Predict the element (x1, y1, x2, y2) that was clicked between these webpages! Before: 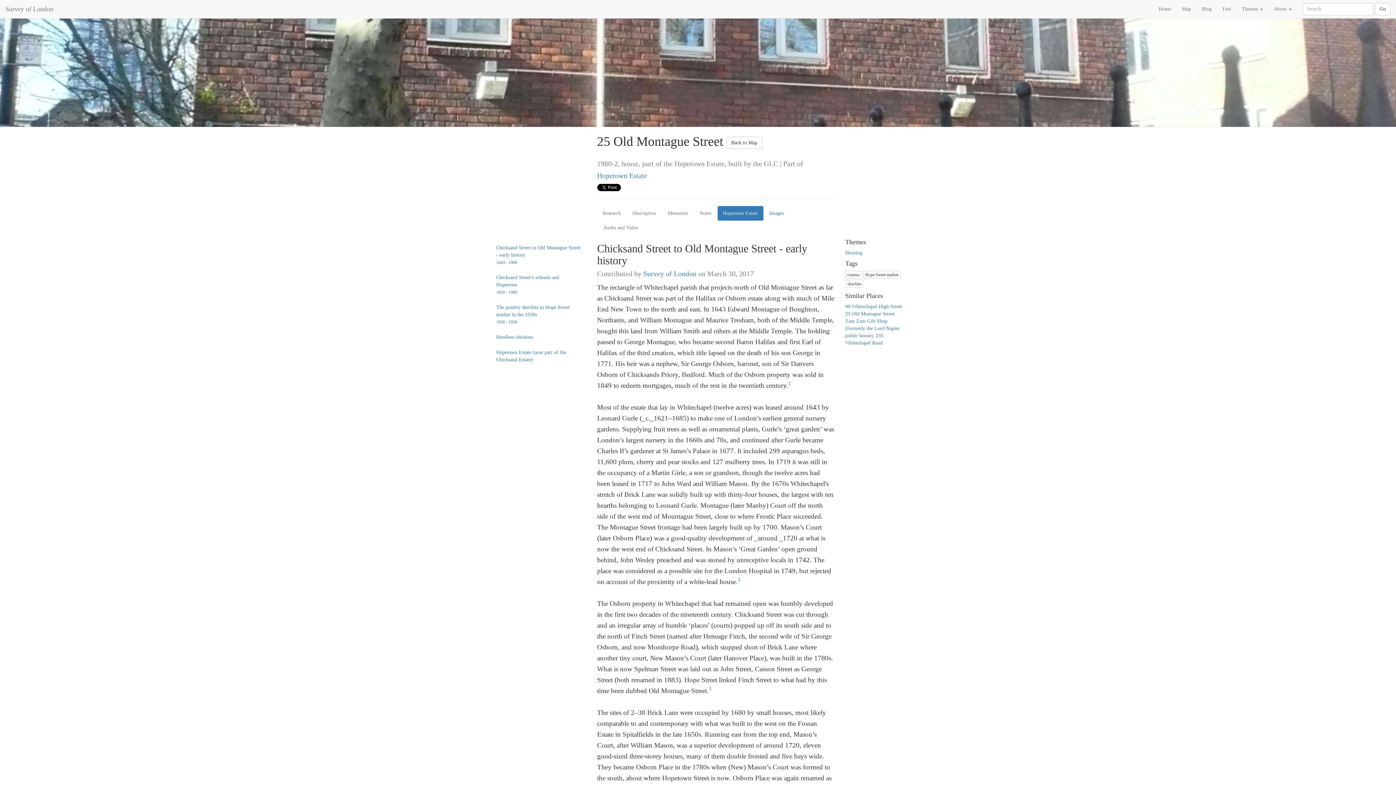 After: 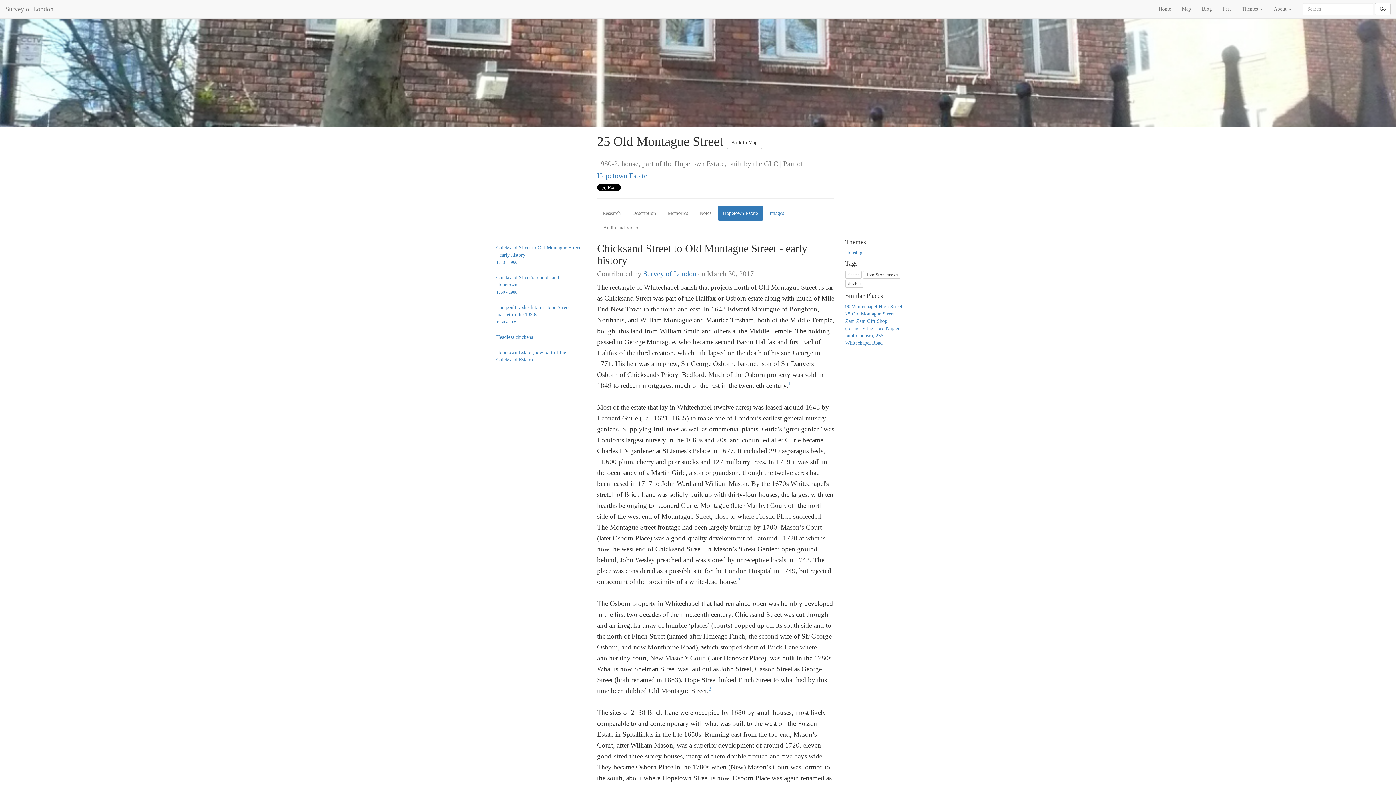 Action: bbox: (845, 311, 894, 316) label: 25 Old Montague Street